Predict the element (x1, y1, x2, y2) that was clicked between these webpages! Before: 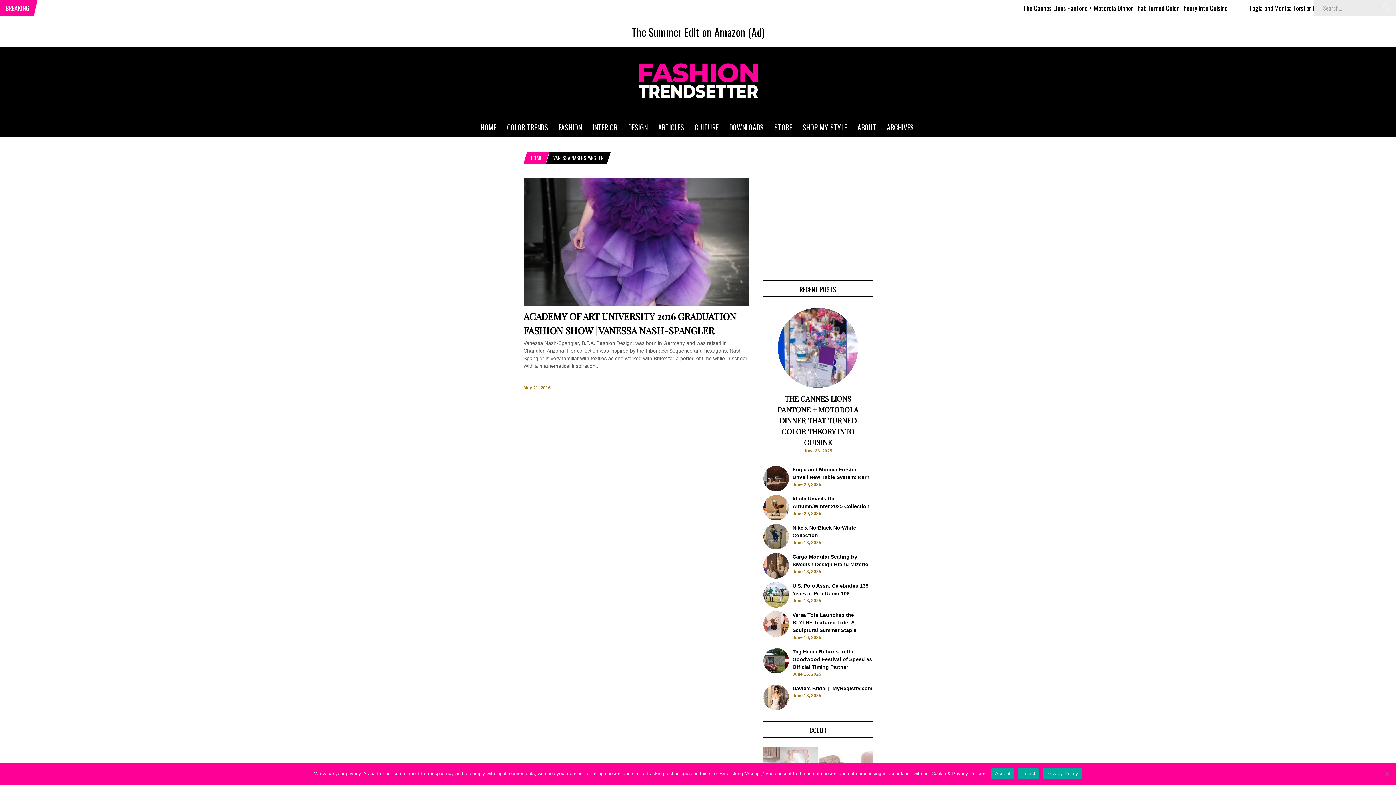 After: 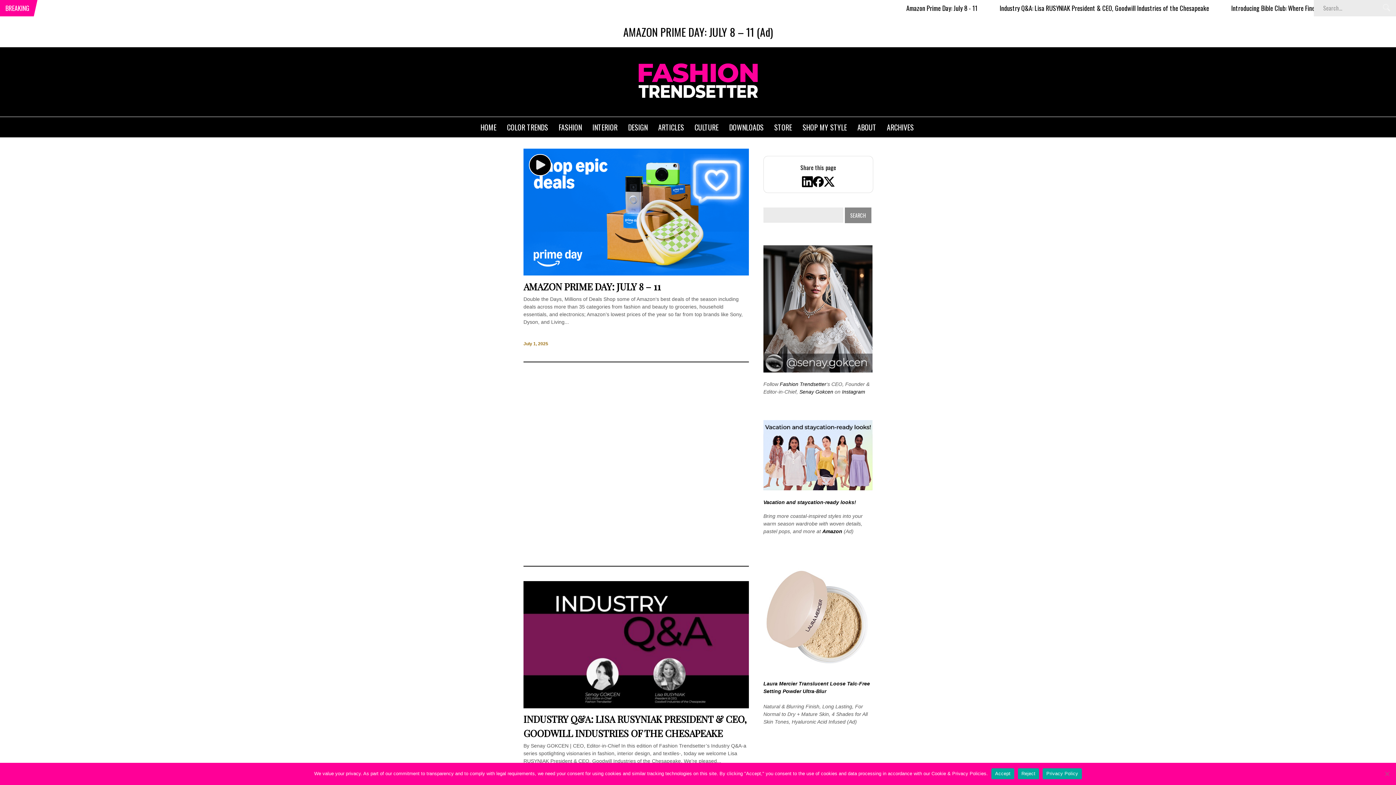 Action: bbox: (637, 102, 758, 108)